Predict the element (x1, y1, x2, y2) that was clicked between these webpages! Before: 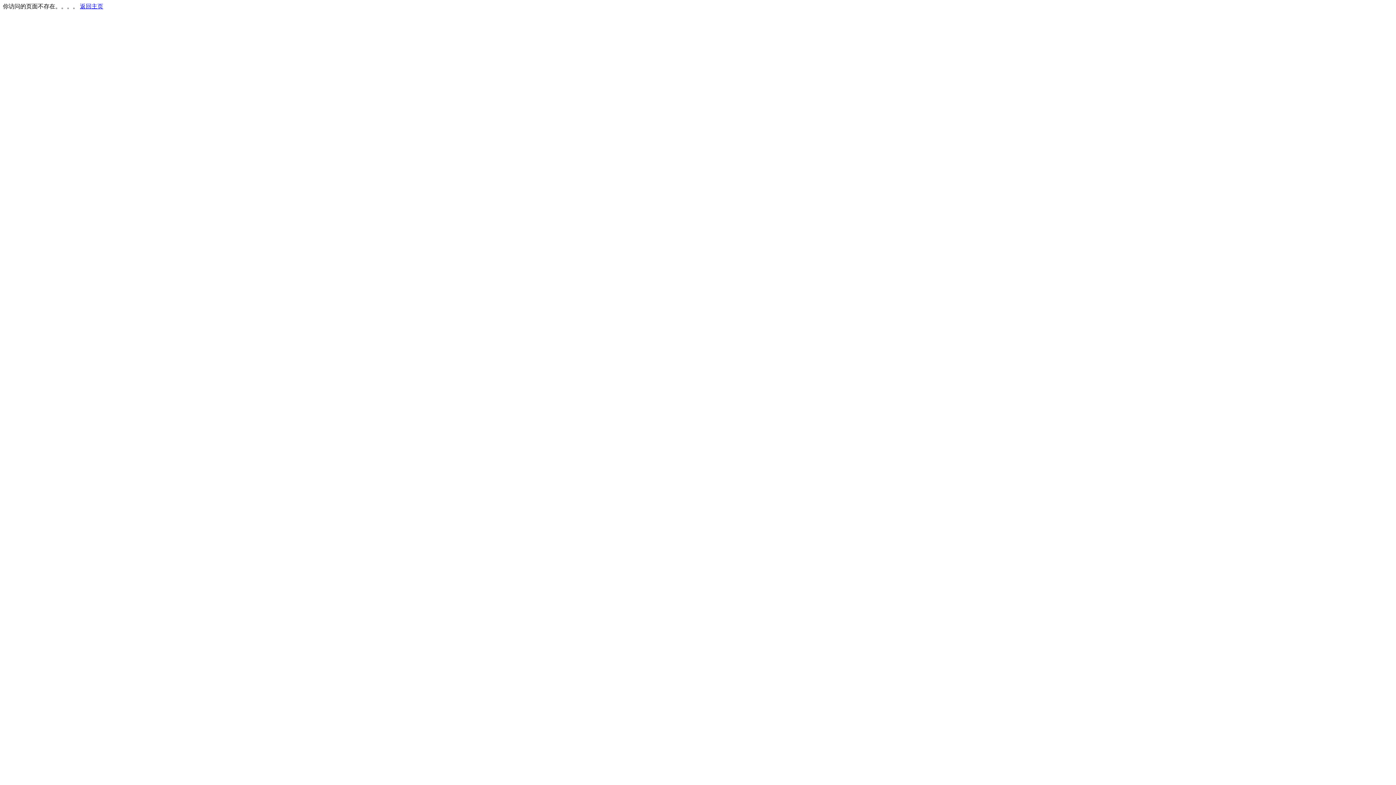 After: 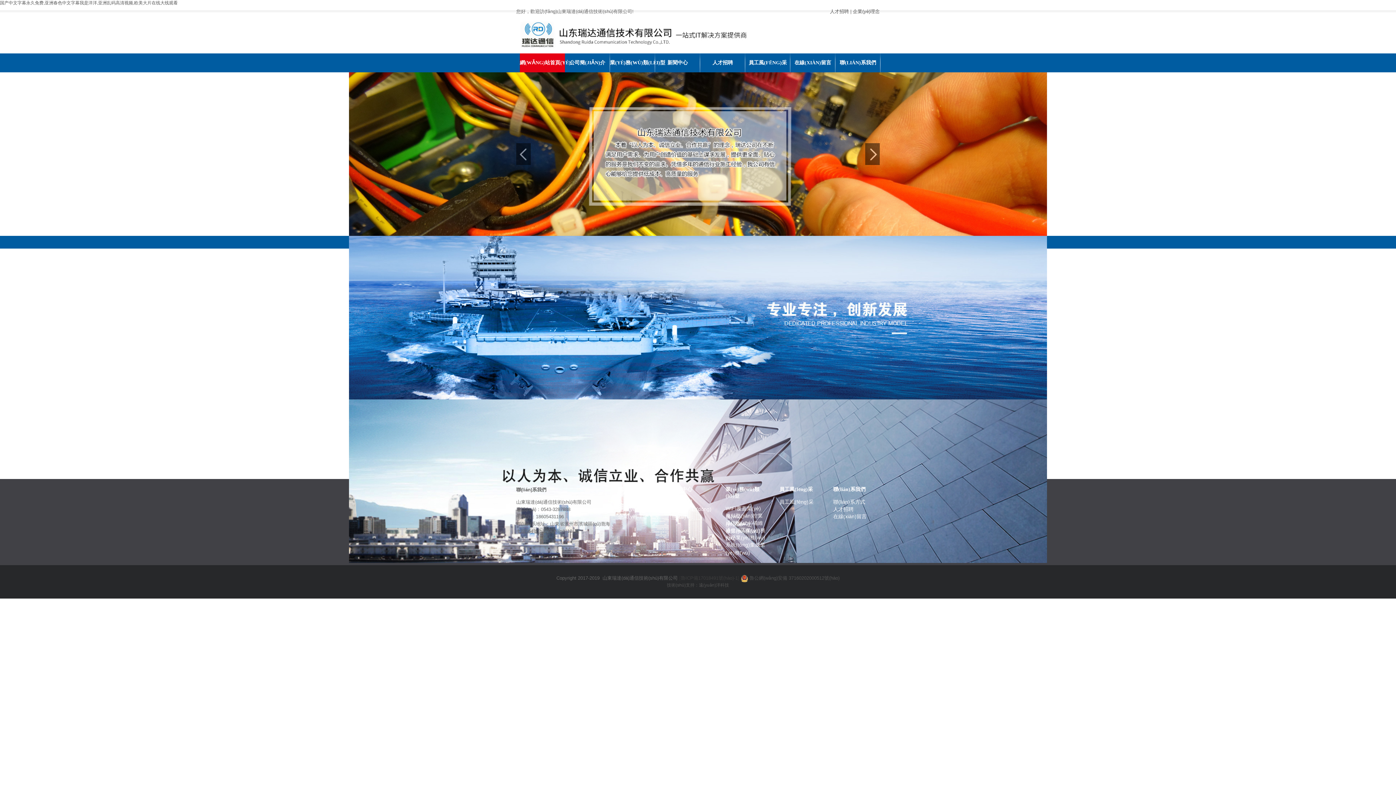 Action: label: 返回主页 bbox: (80, 3, 103, 9)